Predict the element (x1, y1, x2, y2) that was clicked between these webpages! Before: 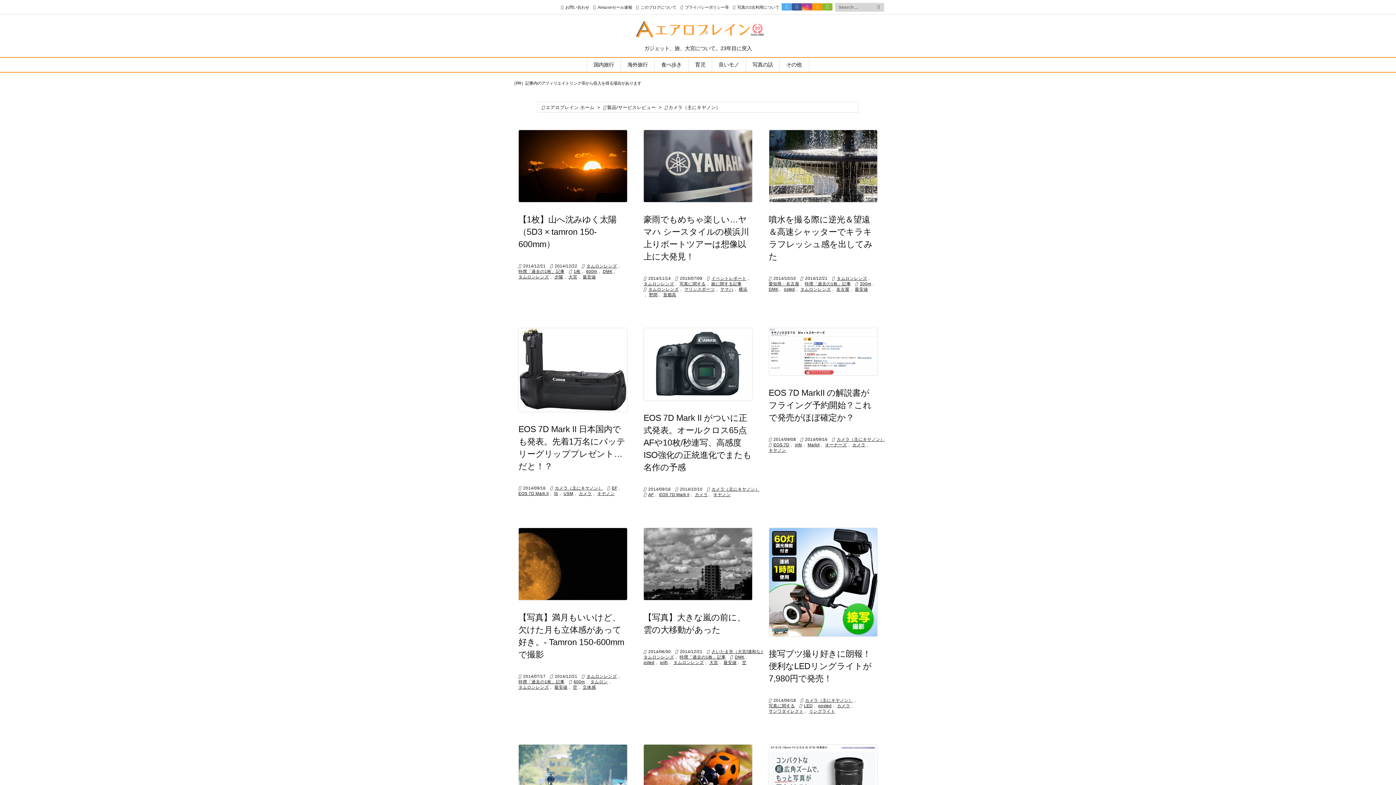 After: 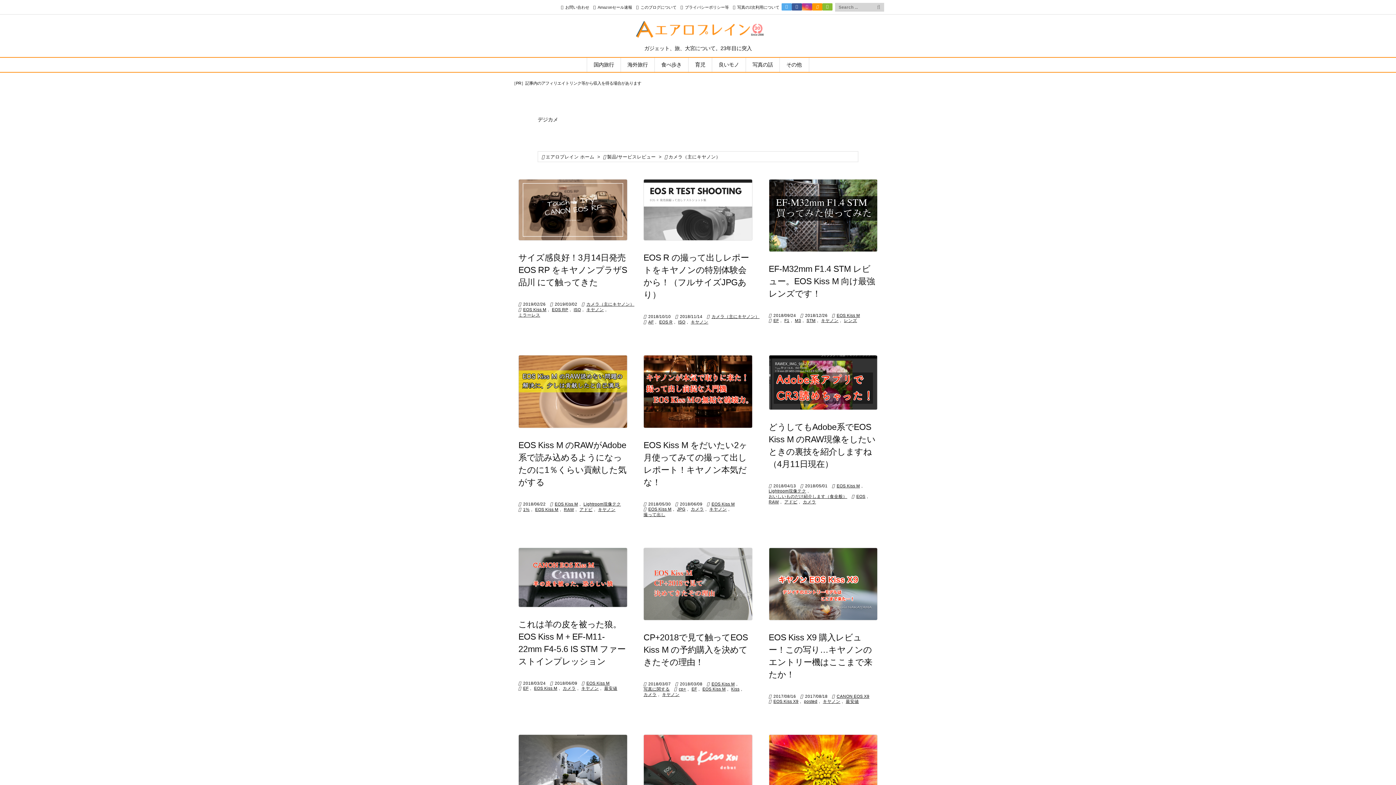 Action: label: カメラ（主にキヤノン） bbox: (805, 698, 853, 703)